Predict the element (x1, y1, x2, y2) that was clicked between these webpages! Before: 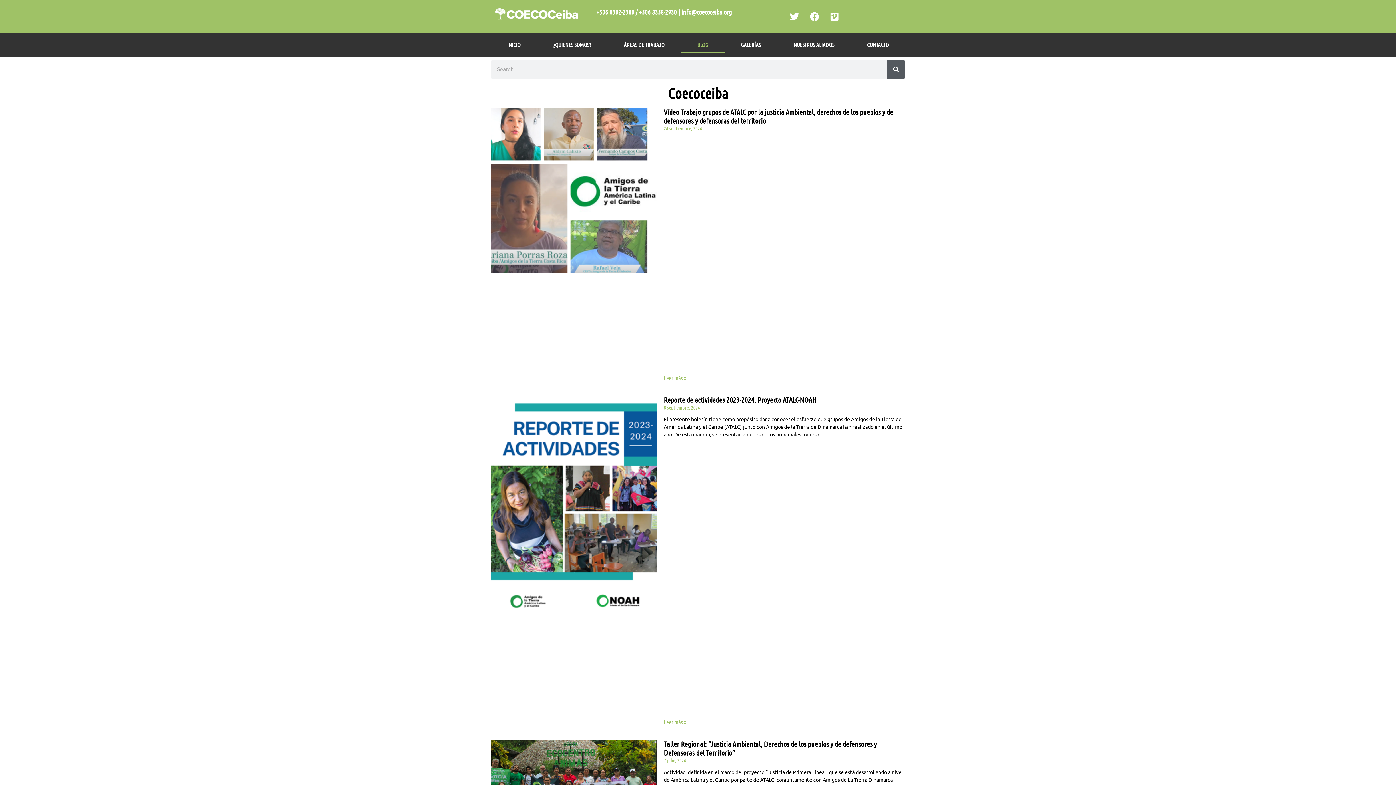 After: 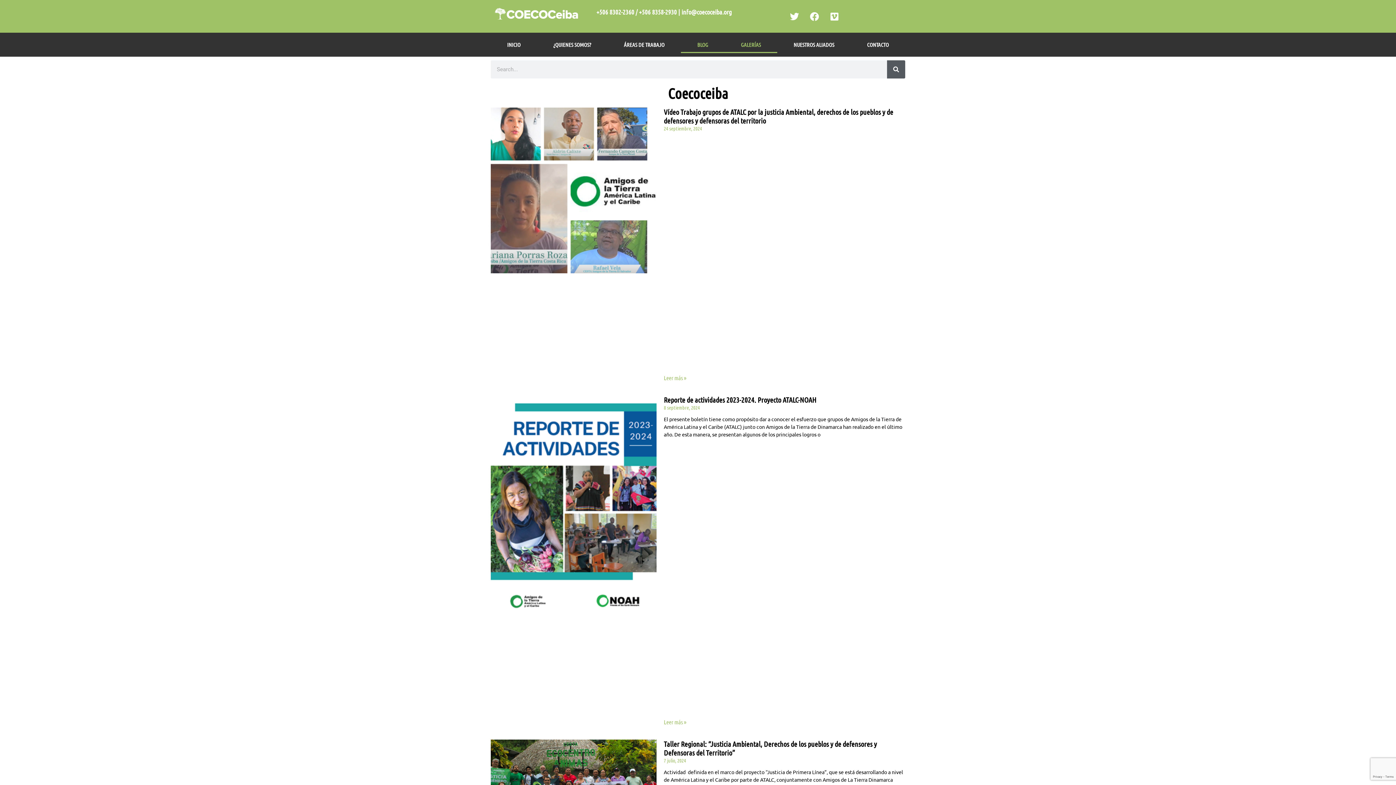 Action: label: GALERÍAS bbox: (724, 36, 777, 53)